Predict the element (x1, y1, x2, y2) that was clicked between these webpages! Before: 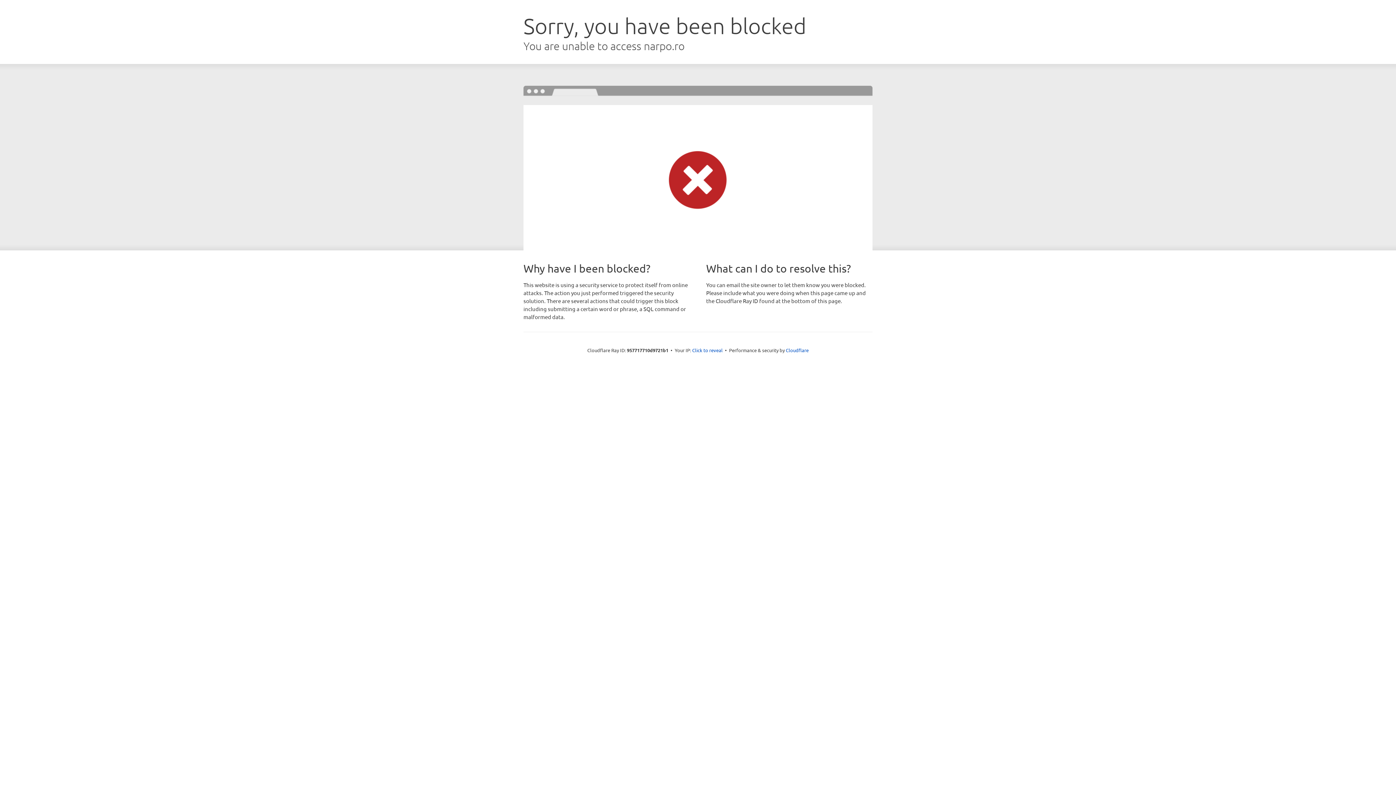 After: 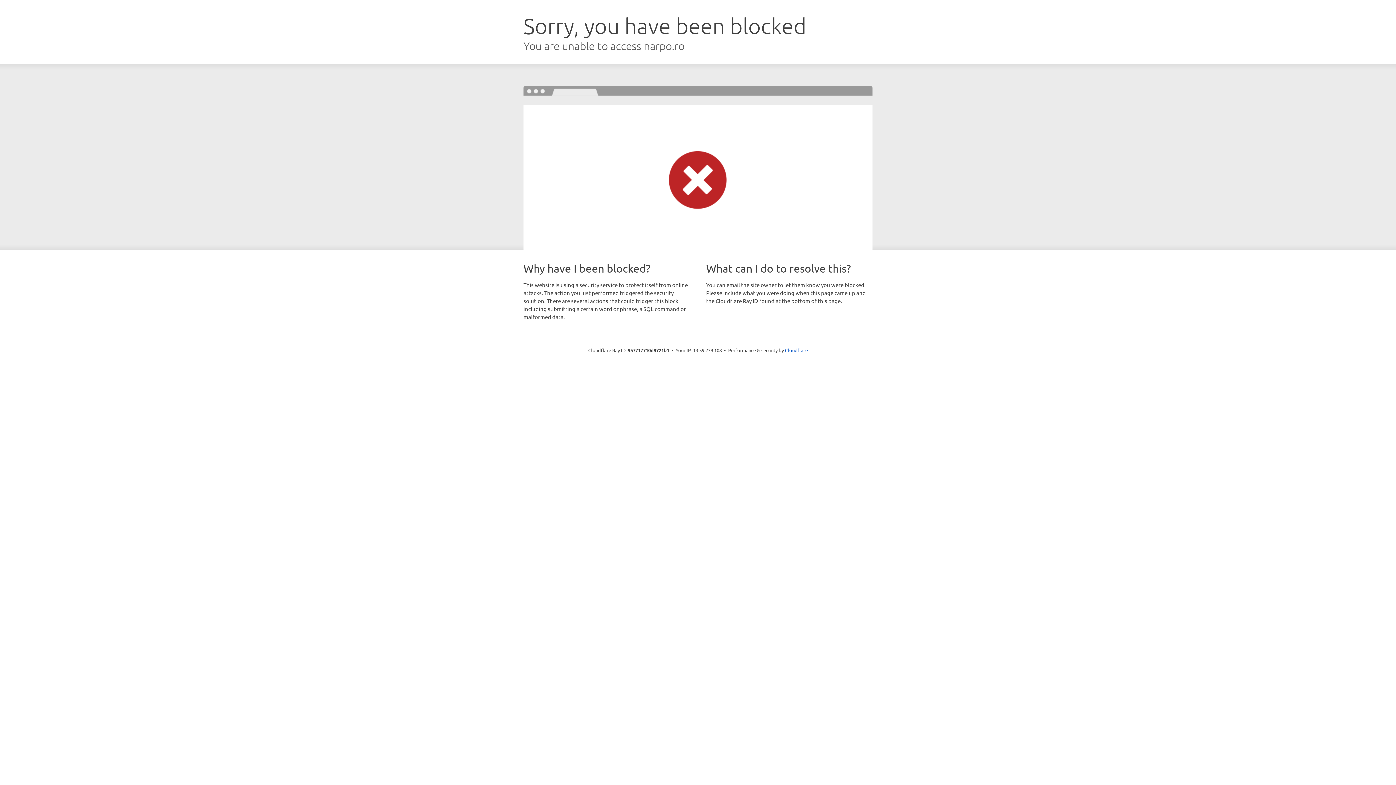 Action: bbox: (692, 346, 722, 353) label: Click to reveal